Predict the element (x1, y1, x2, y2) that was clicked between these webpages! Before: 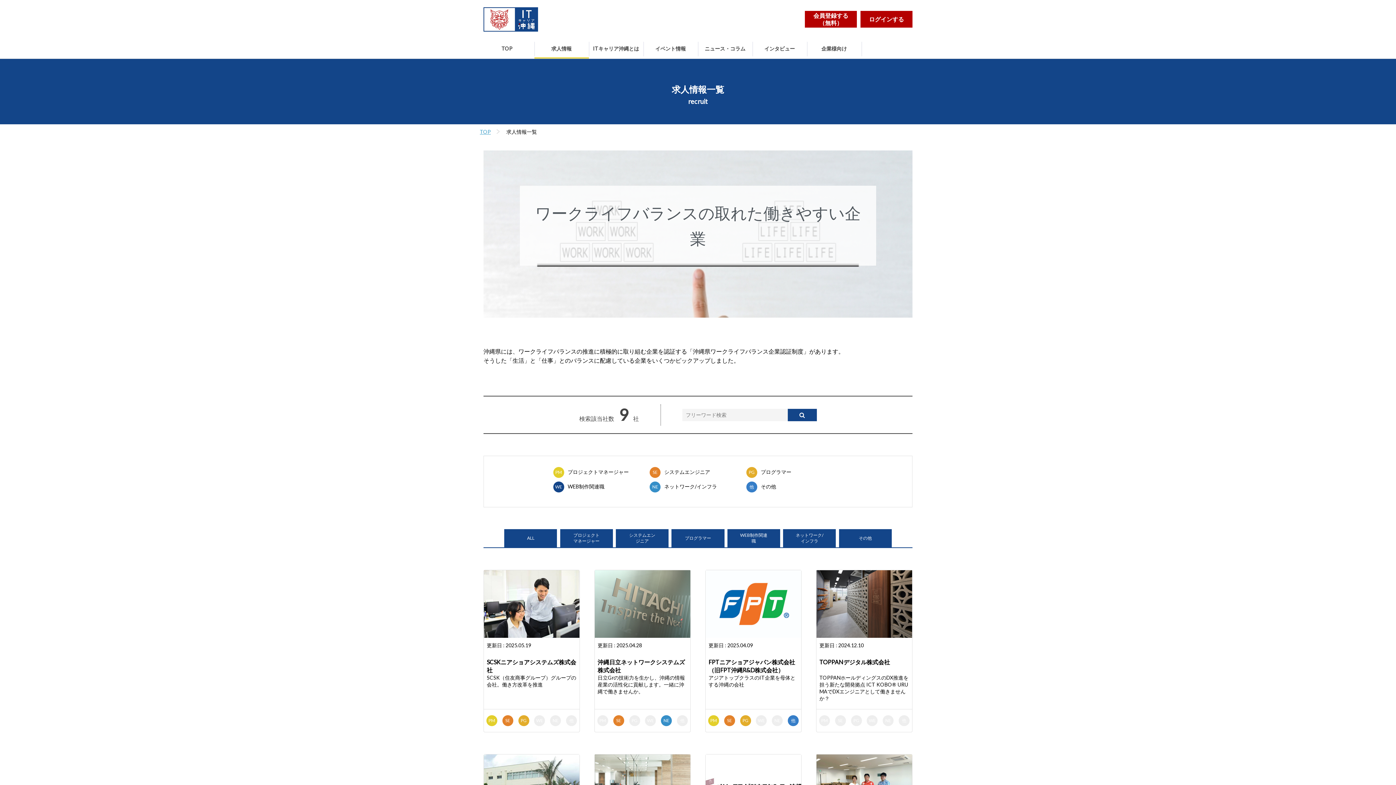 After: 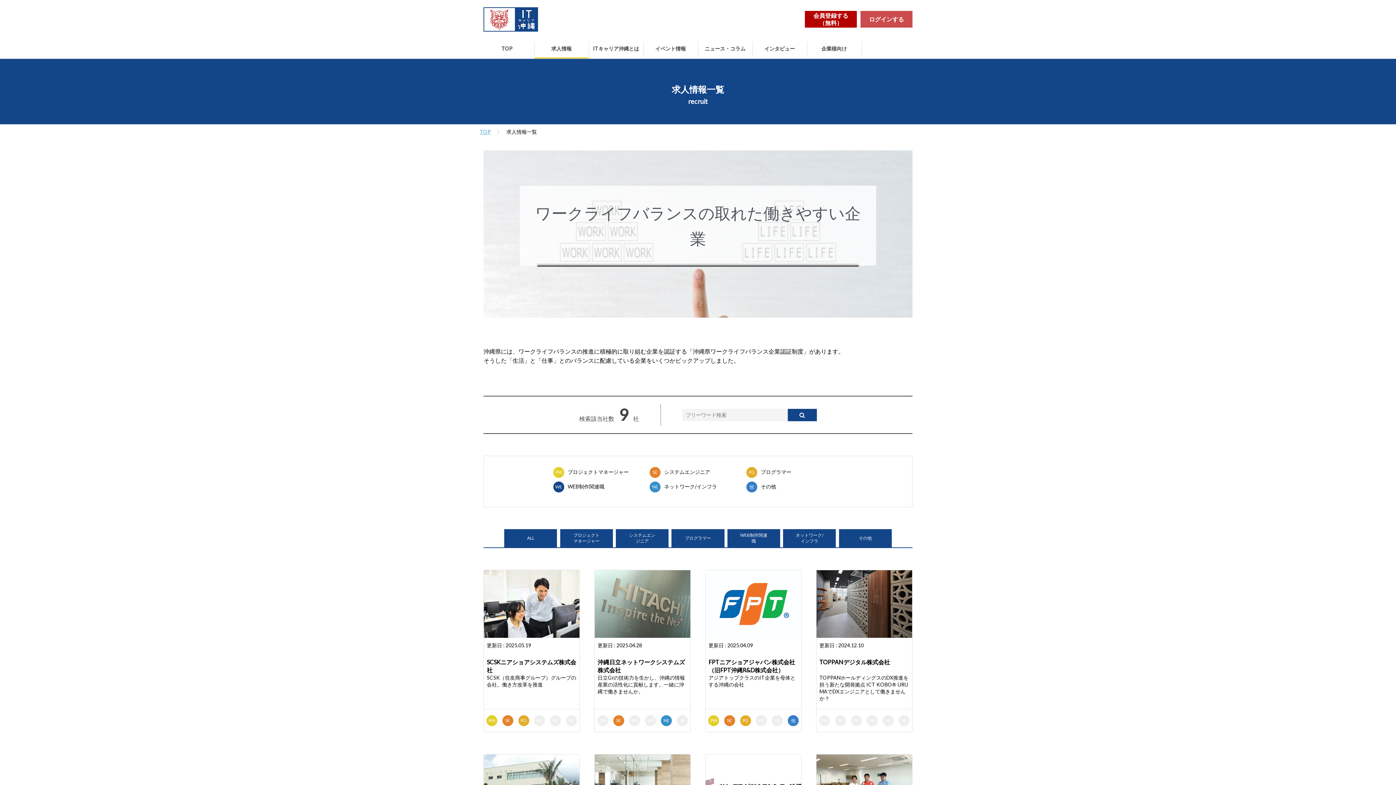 Action: label: ログインする bbox: (860, 10, 912, 27)